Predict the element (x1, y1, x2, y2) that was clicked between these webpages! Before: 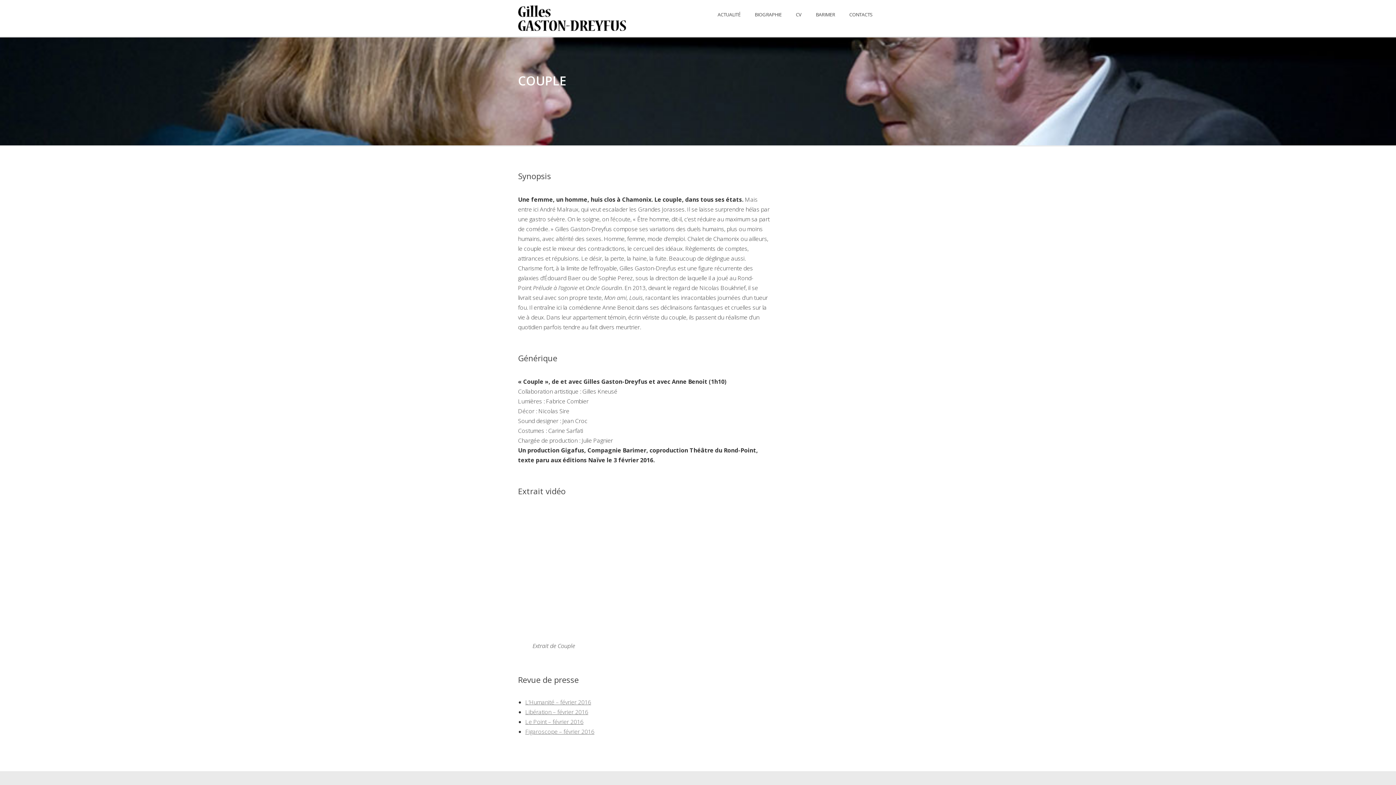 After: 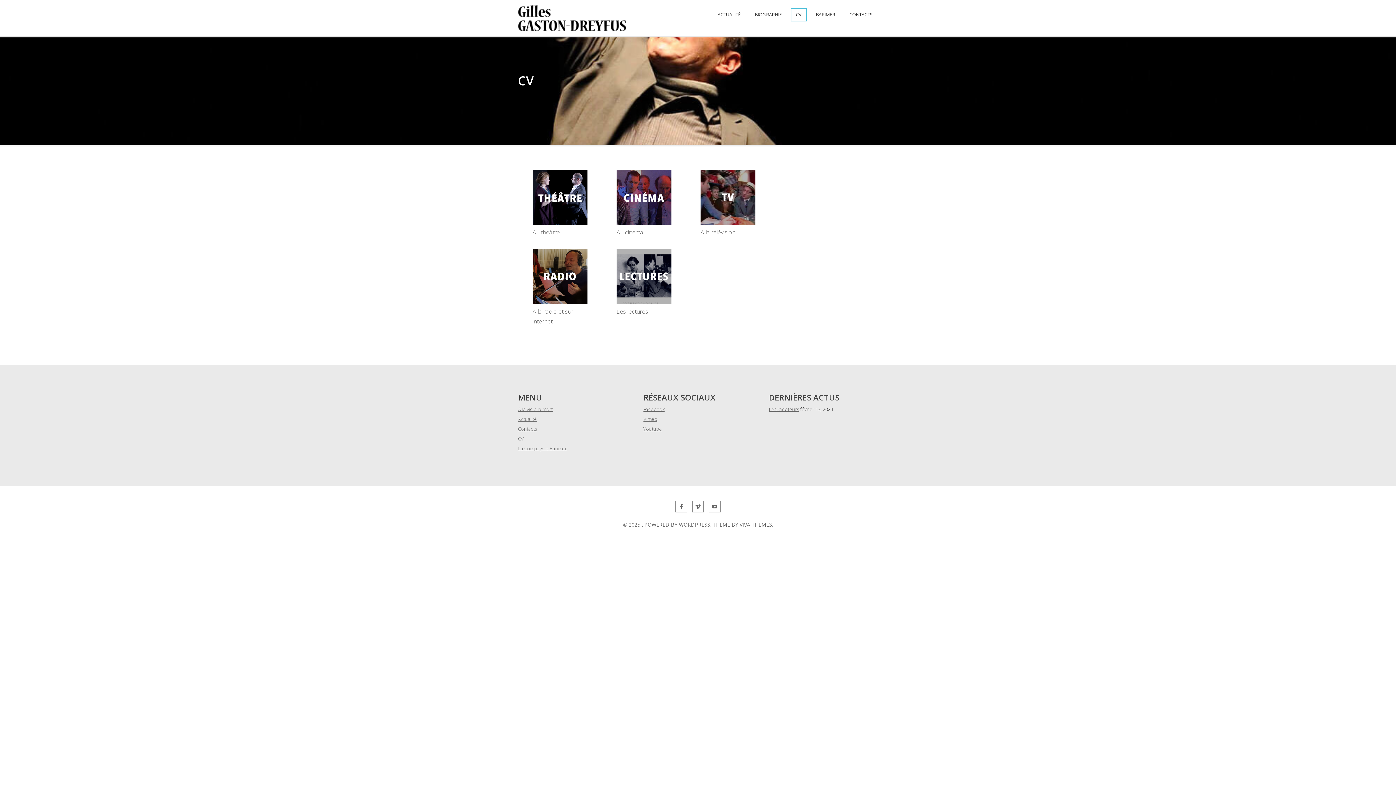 Action: bbox: (790, 8, 806, 21) label: CV